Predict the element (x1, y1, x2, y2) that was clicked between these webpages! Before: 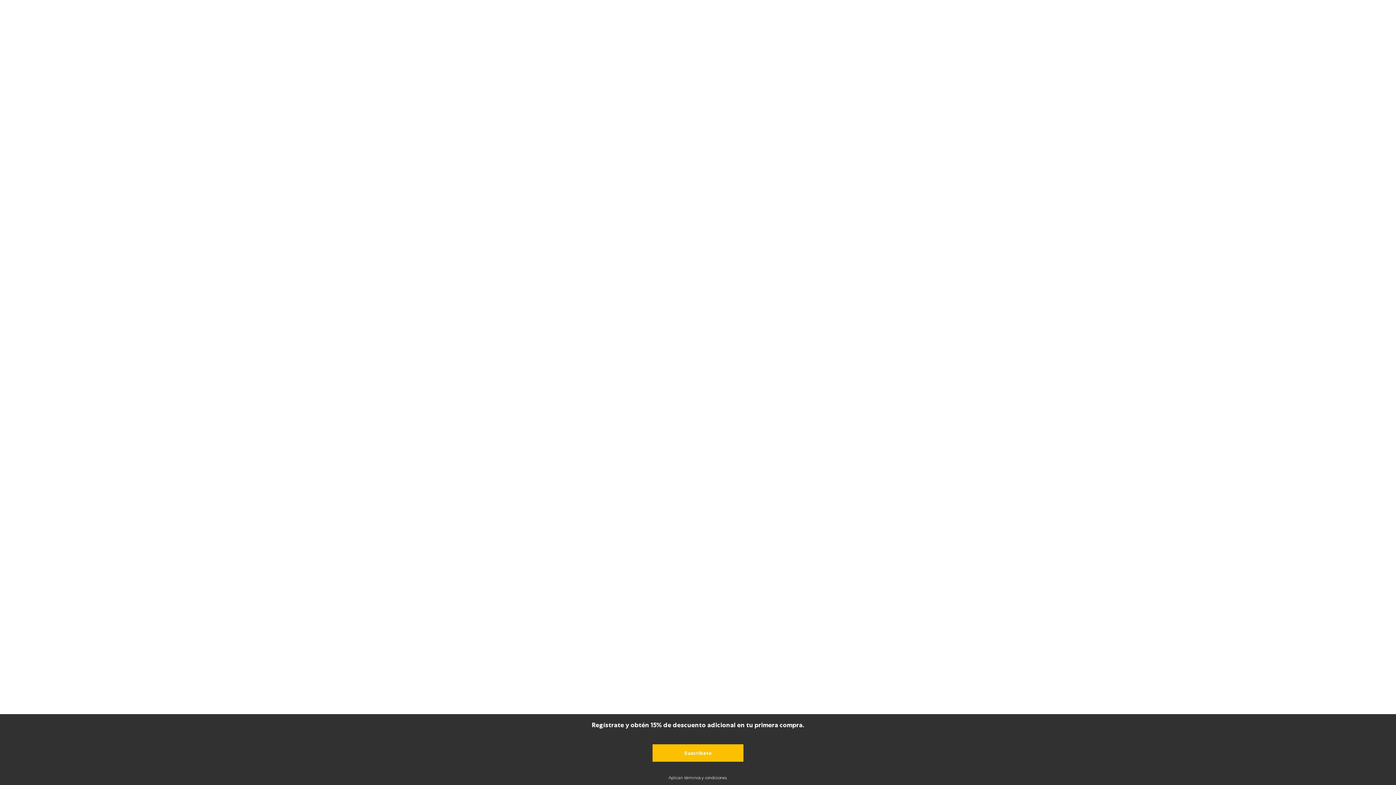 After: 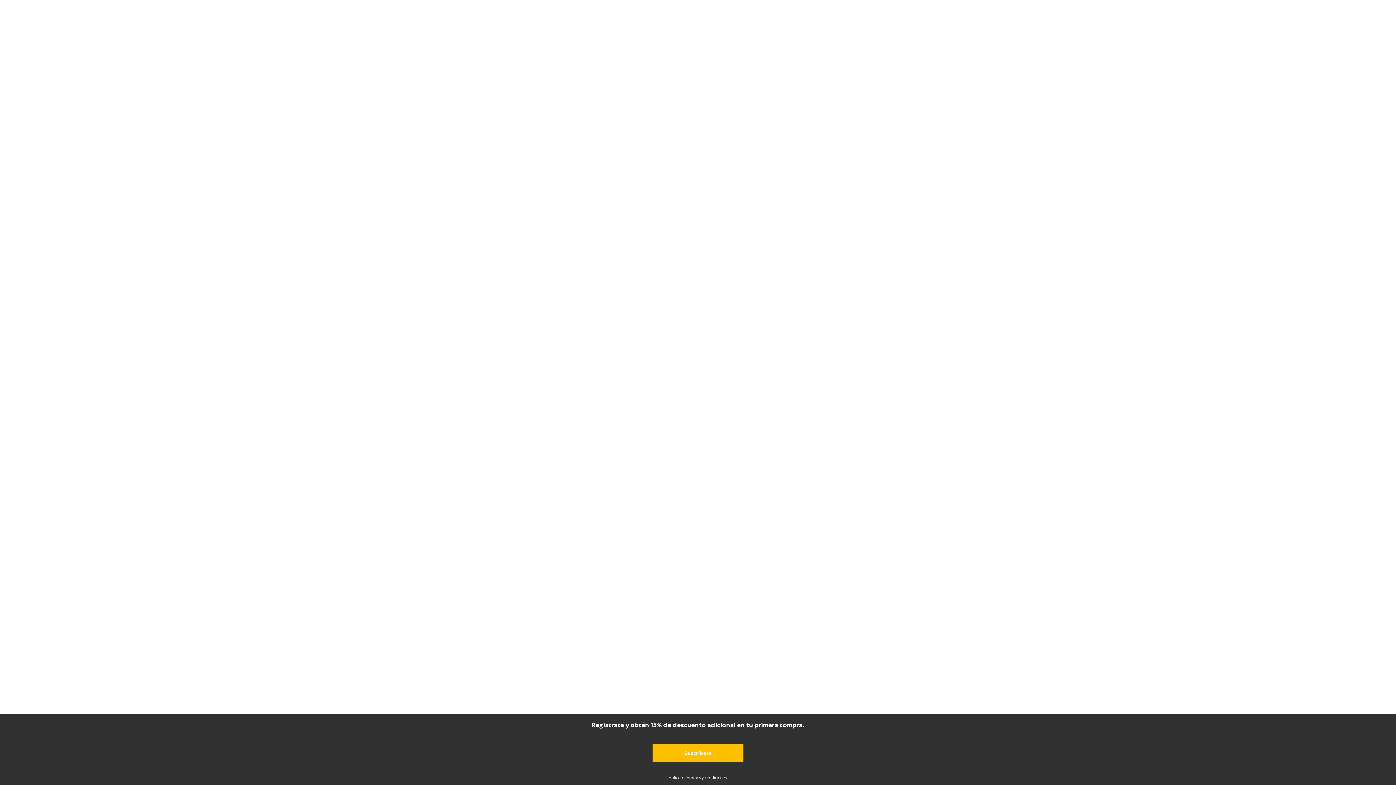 Action: label: Suscríbete bbox: (652, 744, 743, 762)